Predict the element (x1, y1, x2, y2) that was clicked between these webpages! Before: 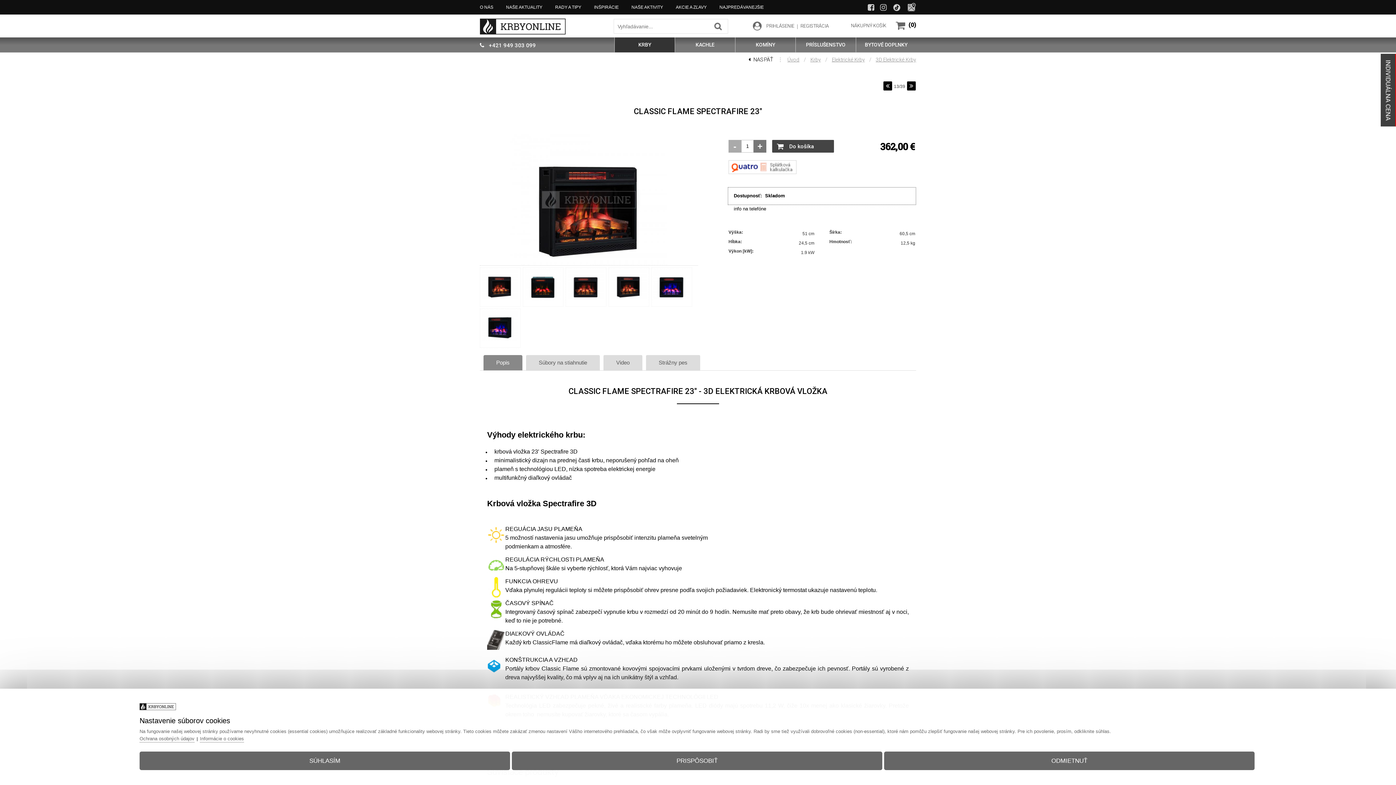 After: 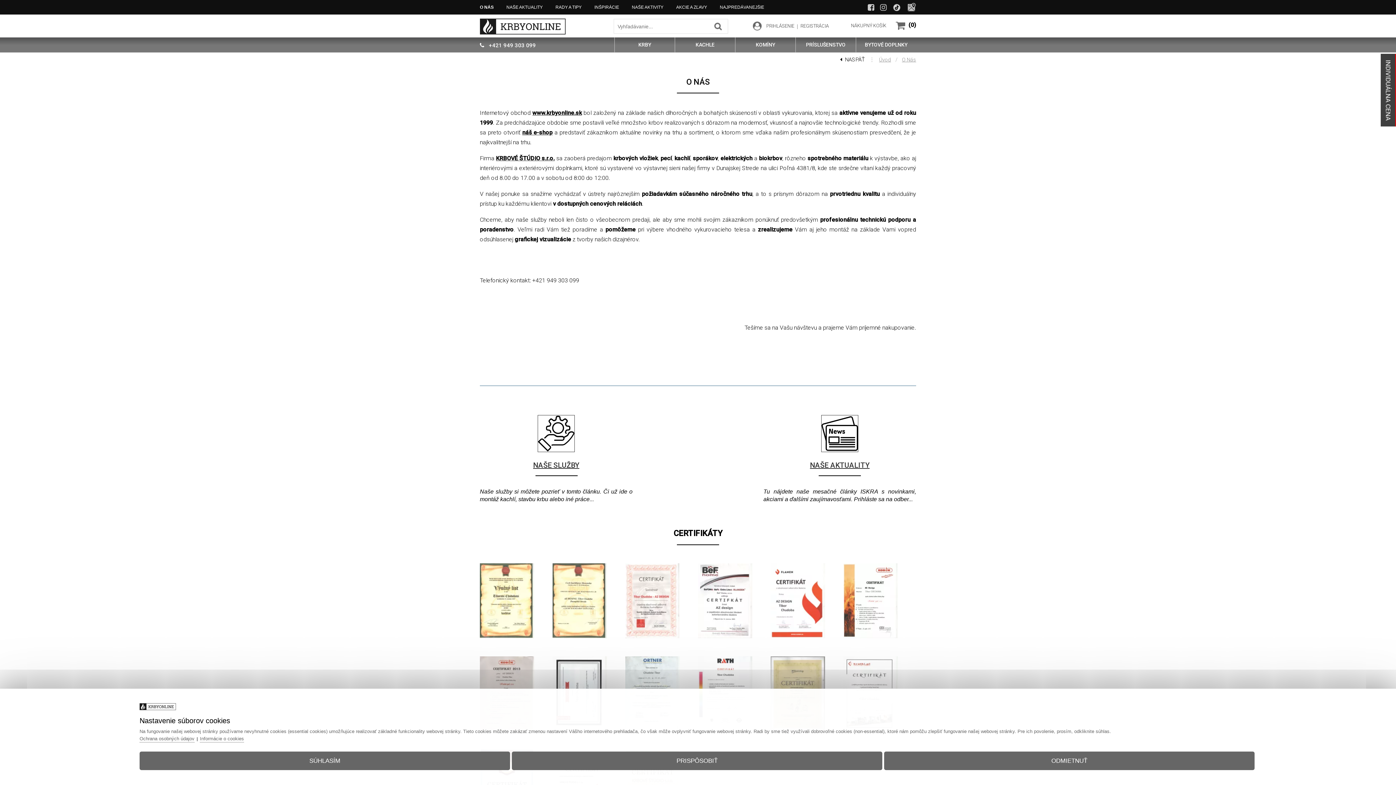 Action: label: O NÁS bbox: (480, 4, 493, 9)